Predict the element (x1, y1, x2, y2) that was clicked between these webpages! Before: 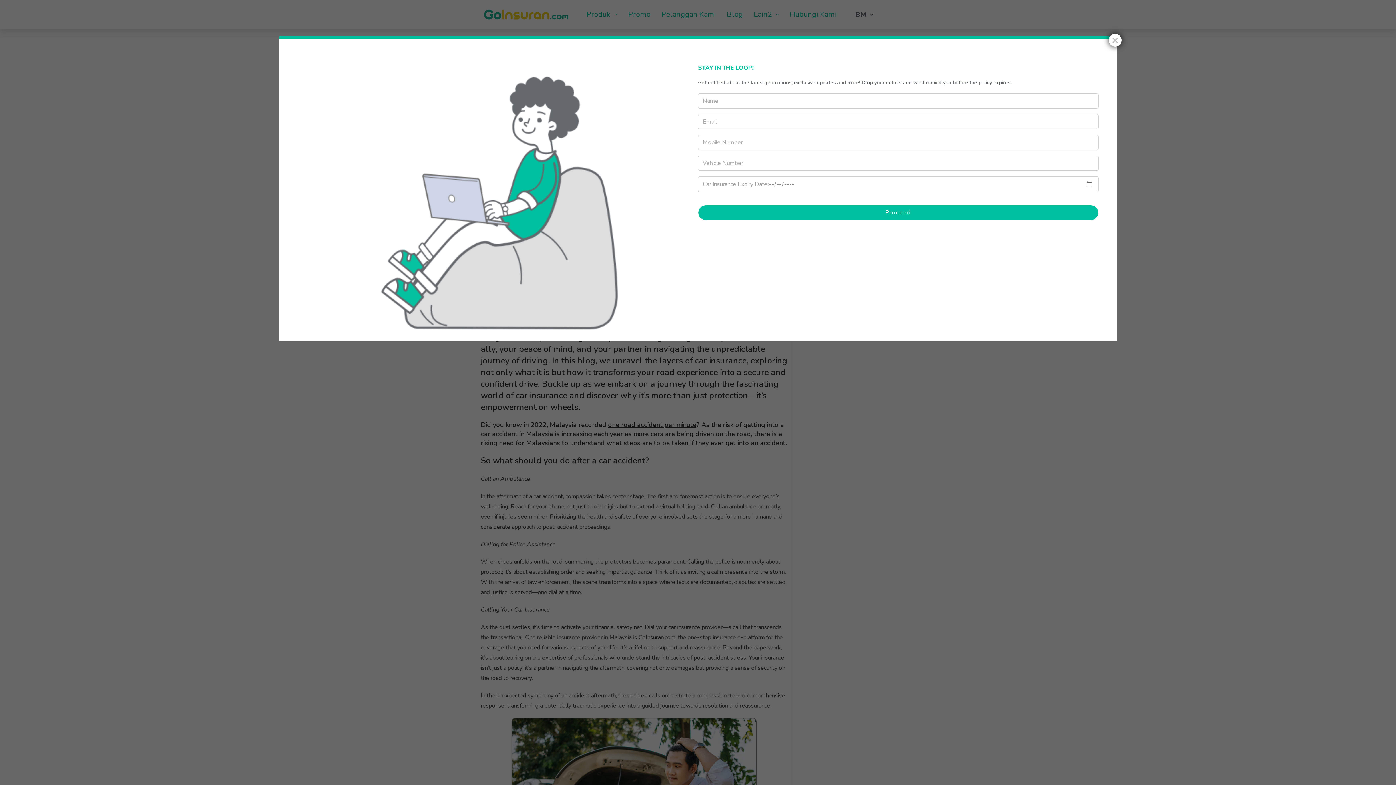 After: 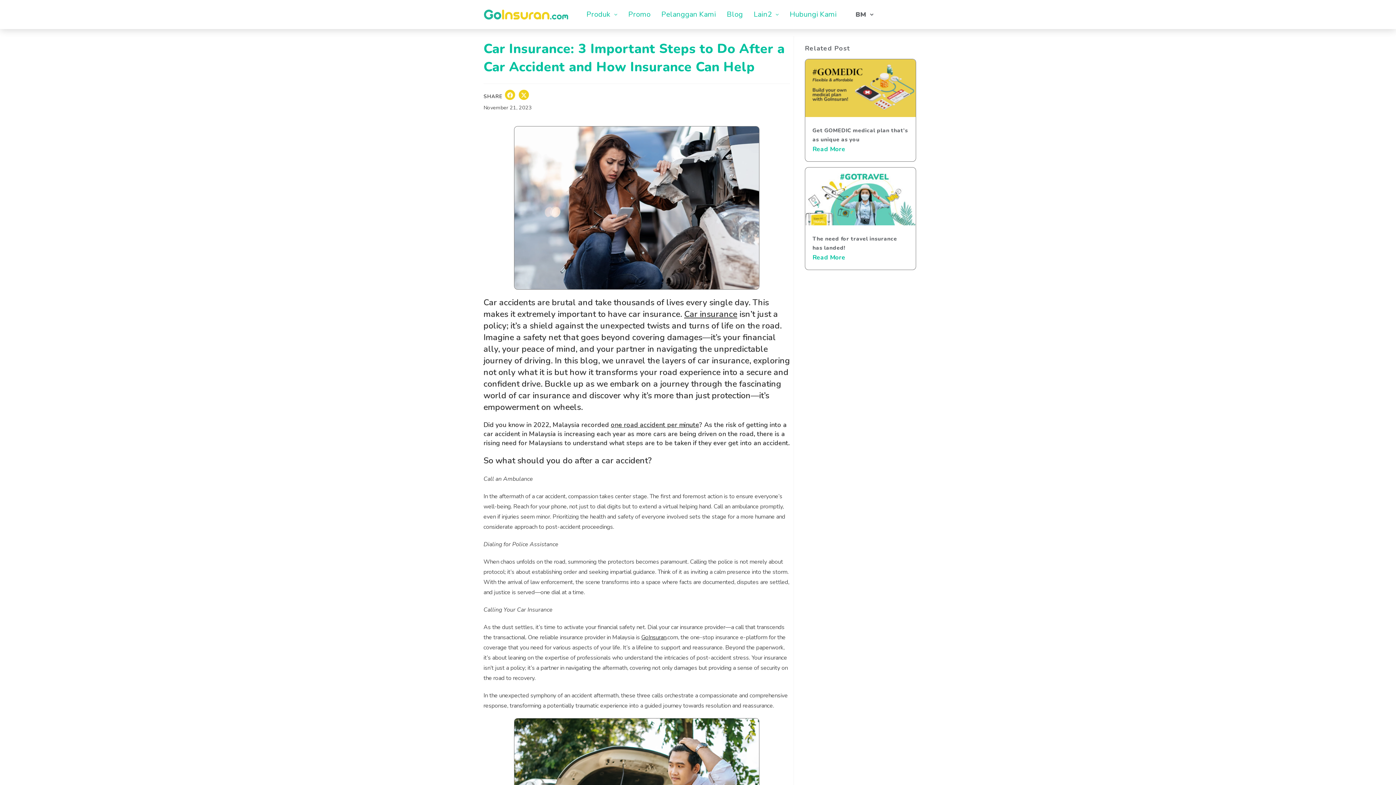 Action: label: Close bbox: (1109, 33, 1121, 46)